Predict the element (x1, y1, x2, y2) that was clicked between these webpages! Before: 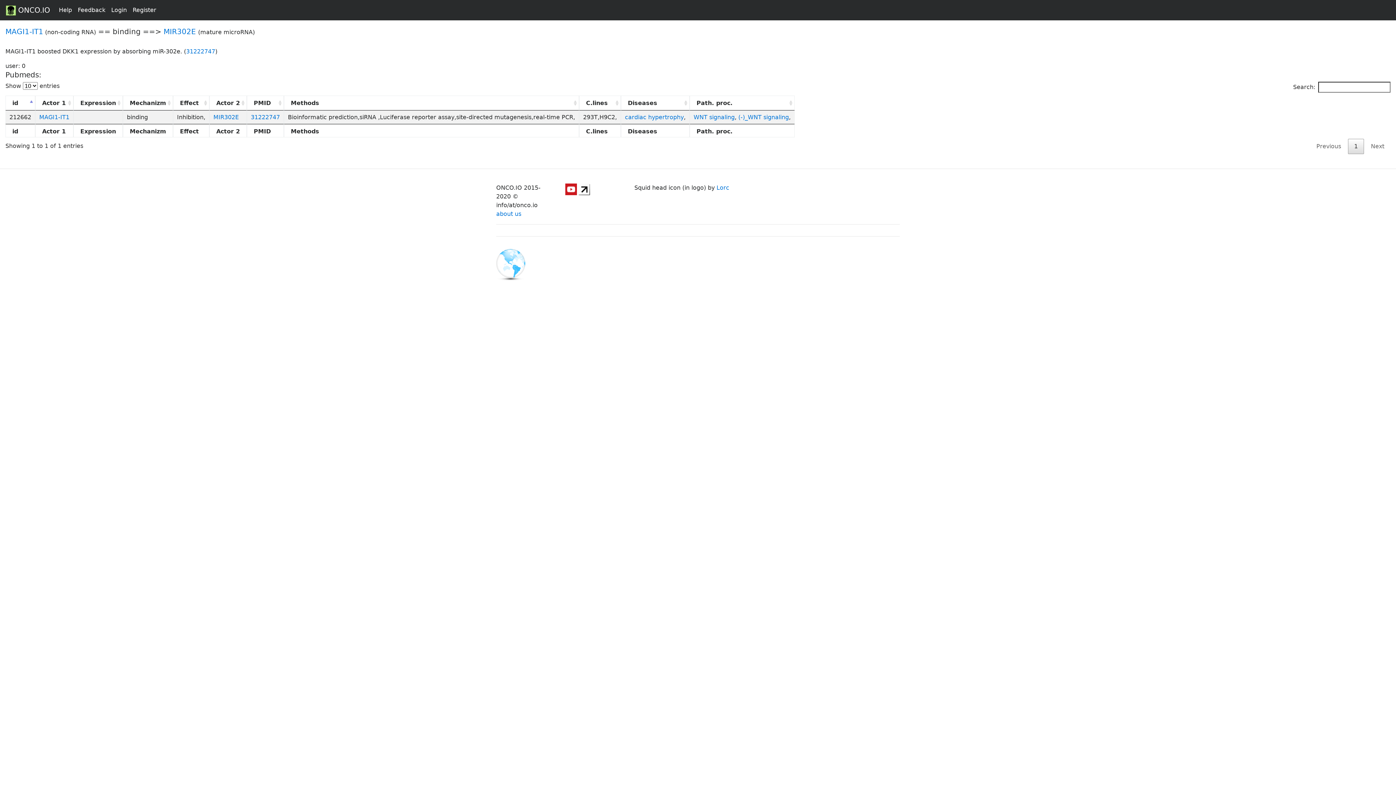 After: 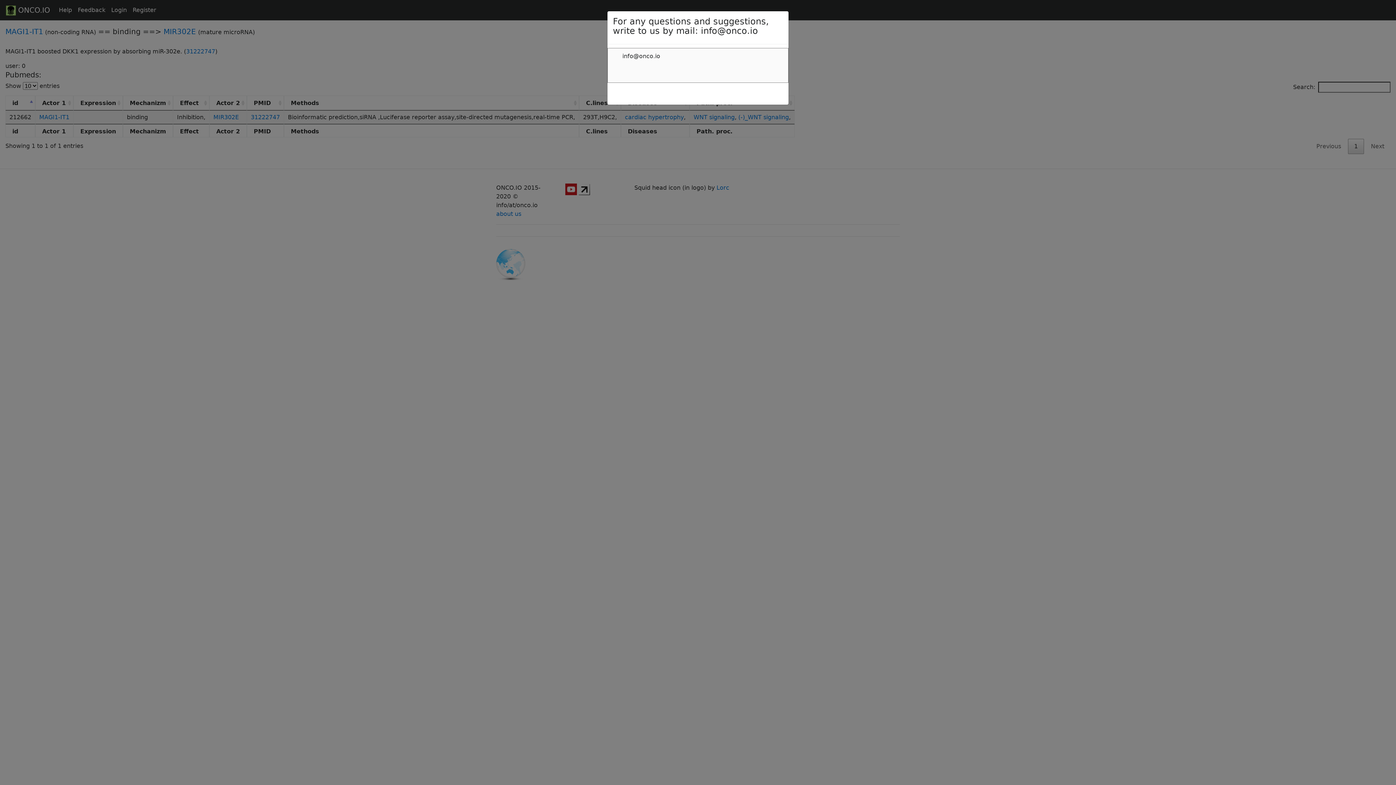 Action: label: Feedback bbox: (74, 2, 108, 17)